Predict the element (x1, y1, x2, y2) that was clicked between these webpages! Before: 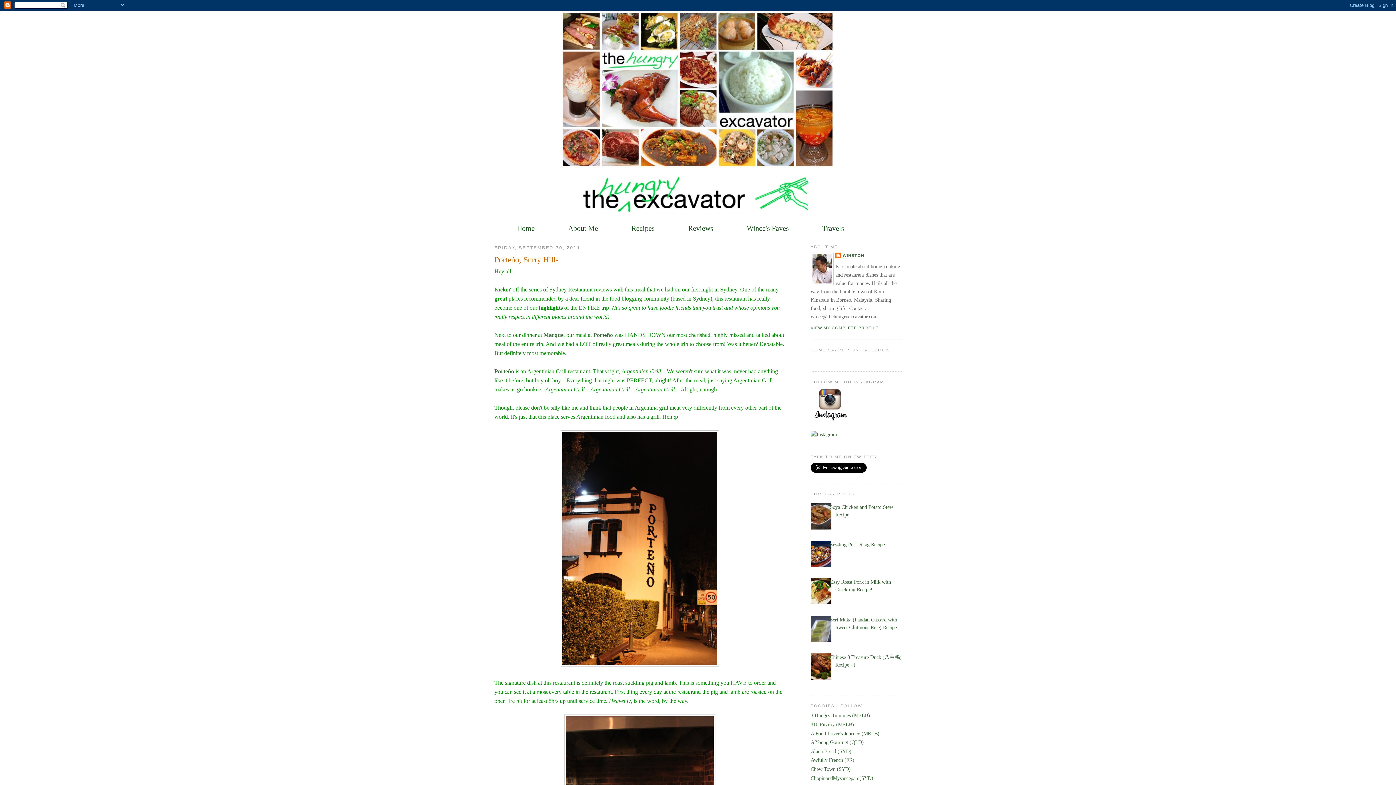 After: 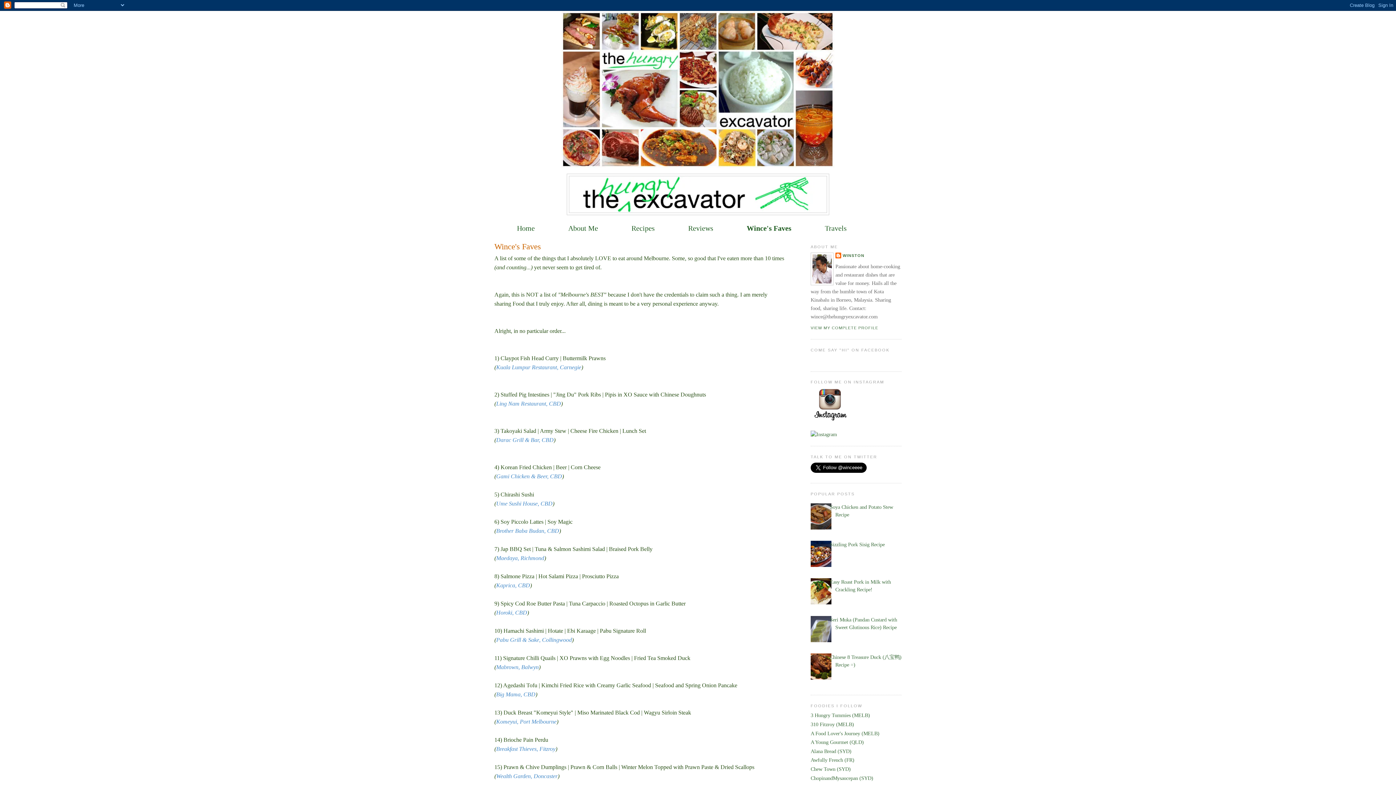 Action: bbox: (729, 224, 789, 232) label: Wince's Faves